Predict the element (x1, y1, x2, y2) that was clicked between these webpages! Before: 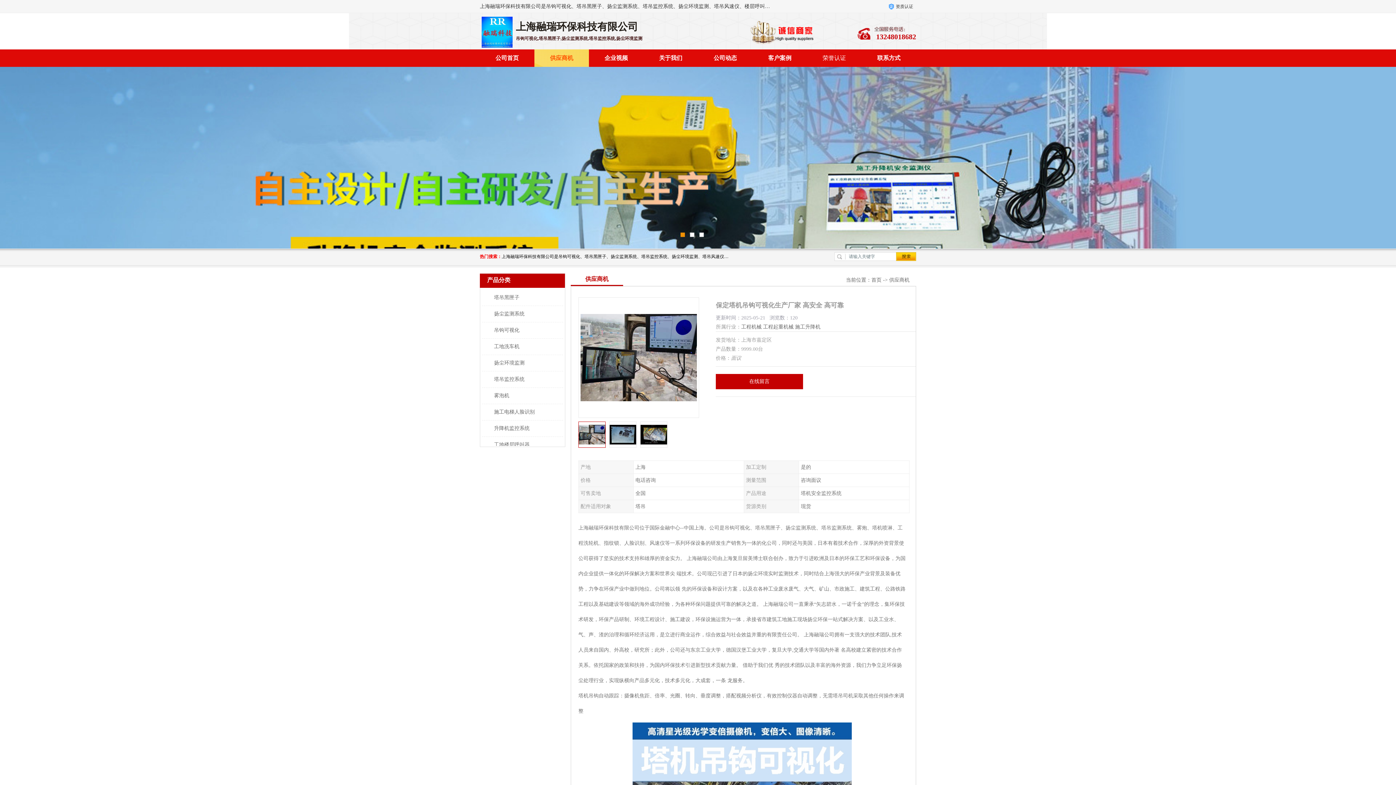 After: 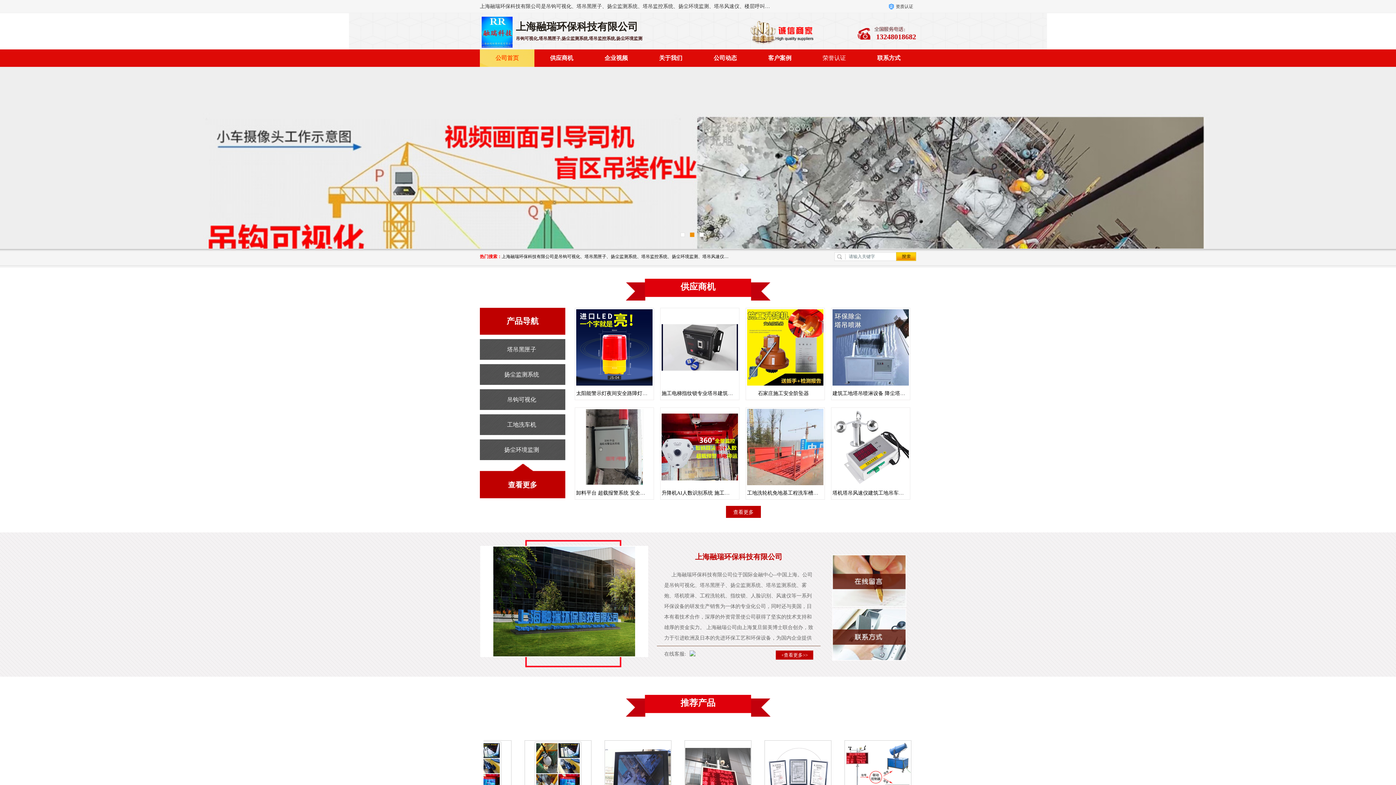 Action: bbox: (871, 277, 881, 282) label: 首页